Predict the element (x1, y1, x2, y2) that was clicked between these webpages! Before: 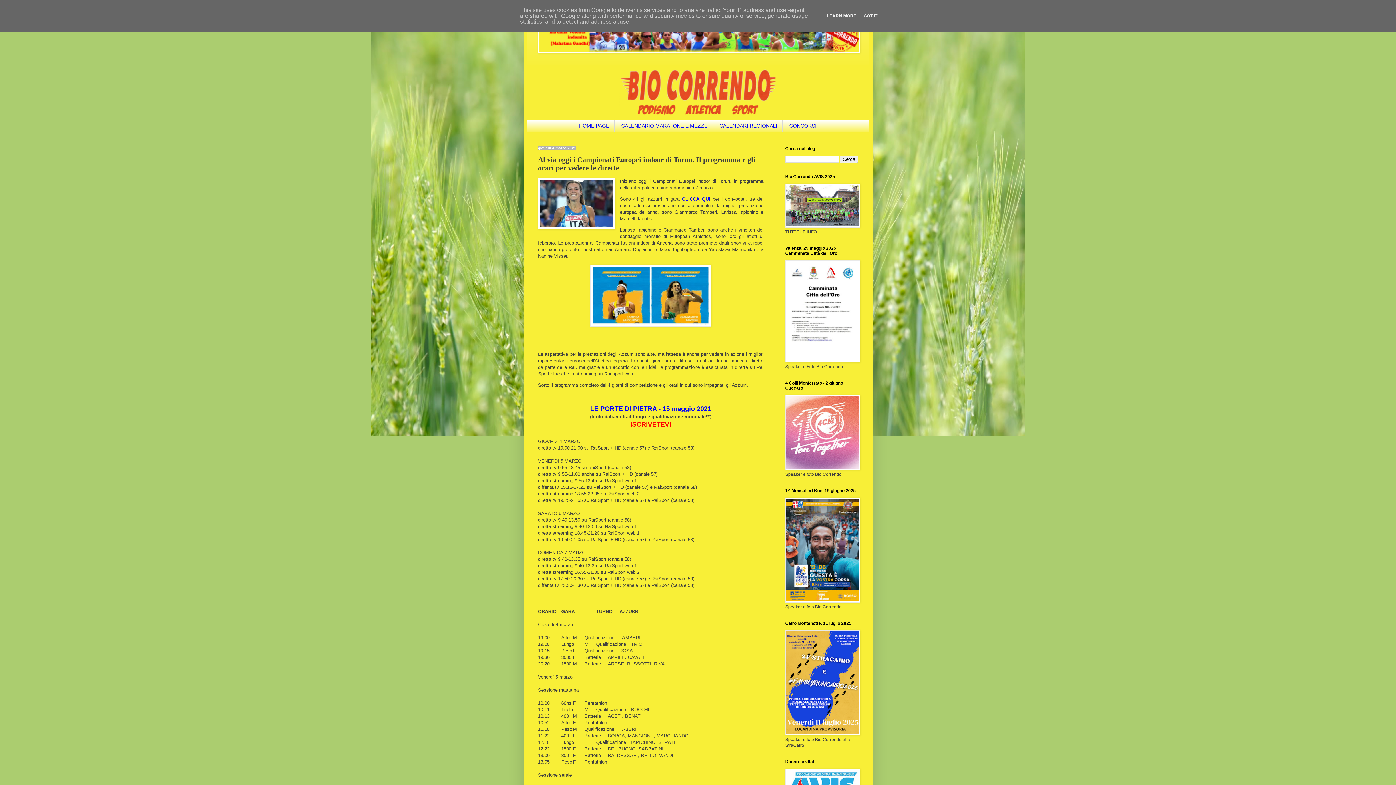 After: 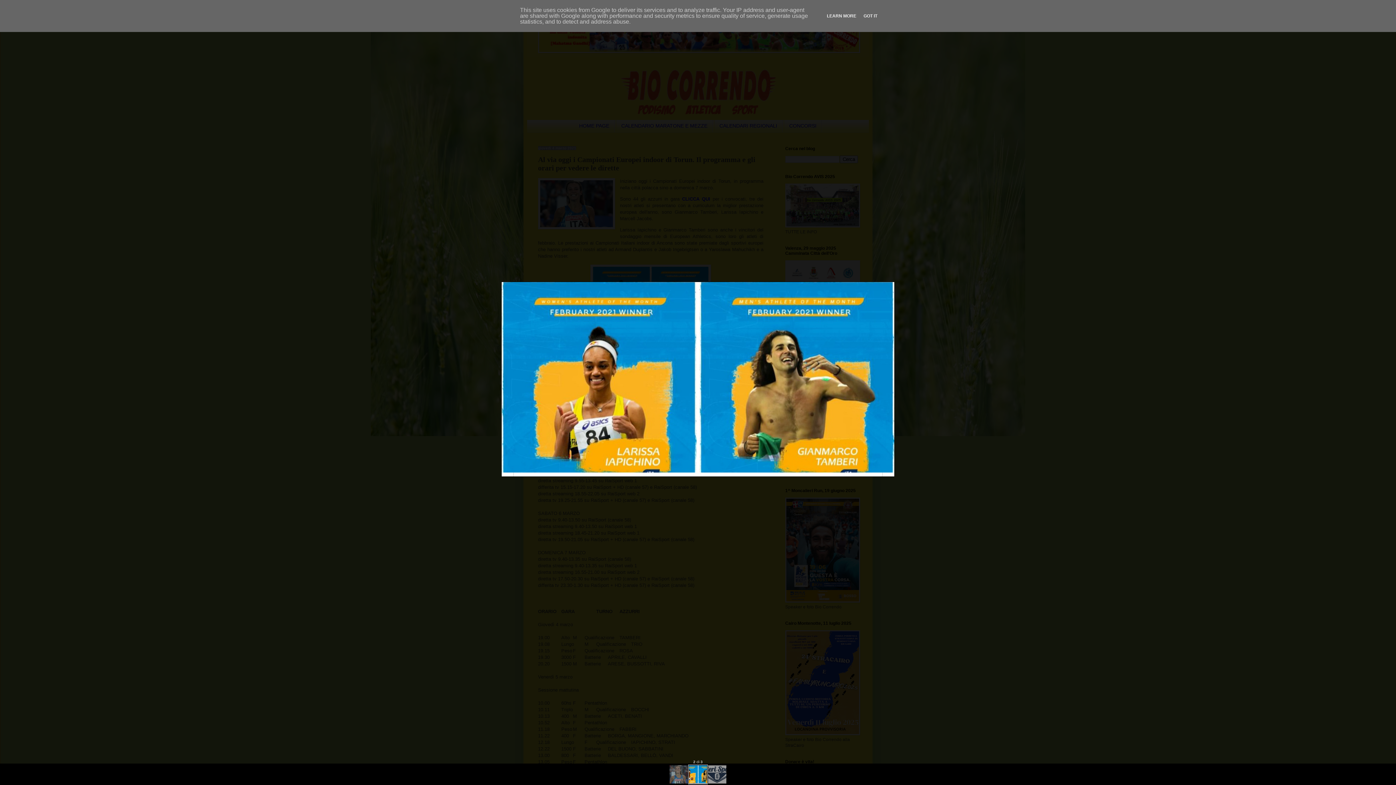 Action: bbox: (590, 322, 711, 327)